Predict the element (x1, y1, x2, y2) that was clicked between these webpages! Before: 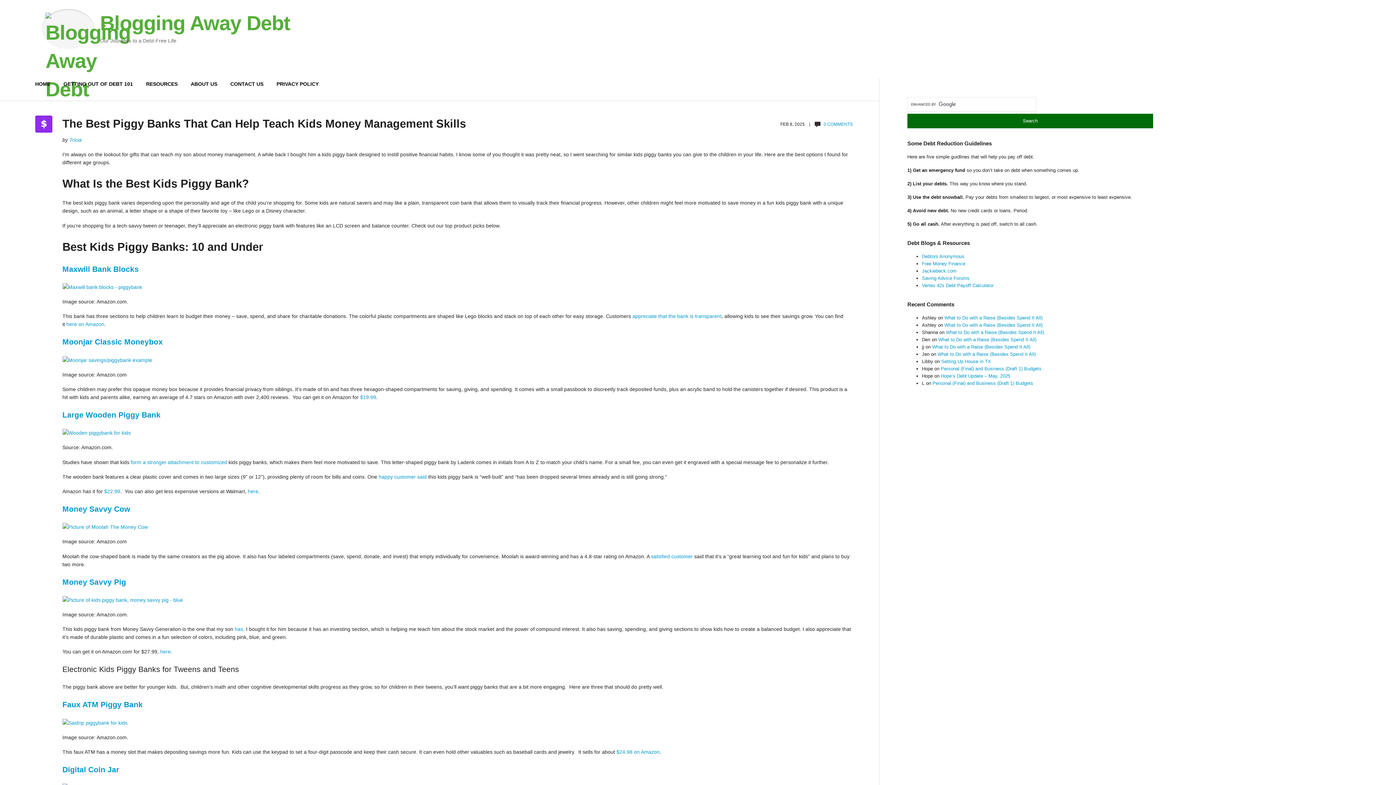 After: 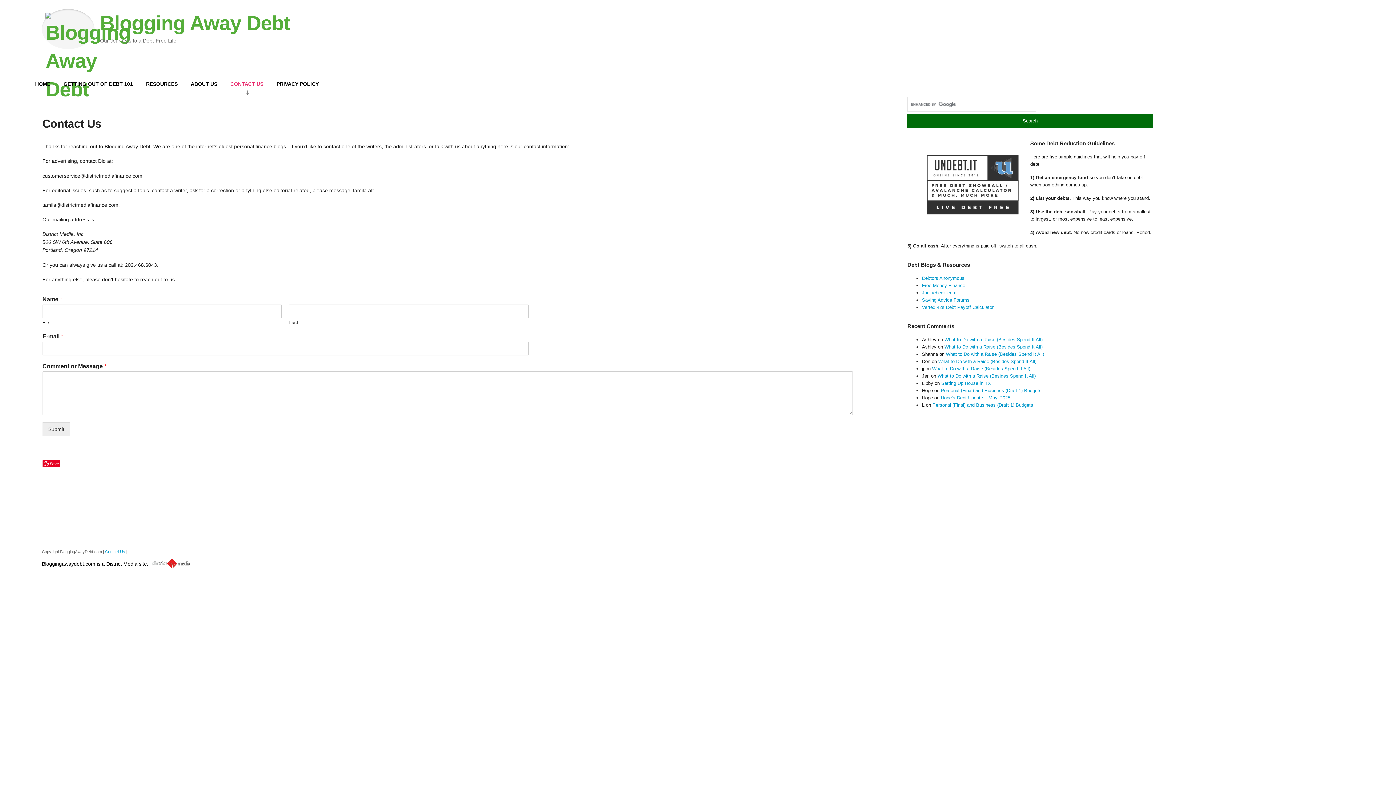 Action: bbox: (223, 78, 270, 95) label: CONTACT US